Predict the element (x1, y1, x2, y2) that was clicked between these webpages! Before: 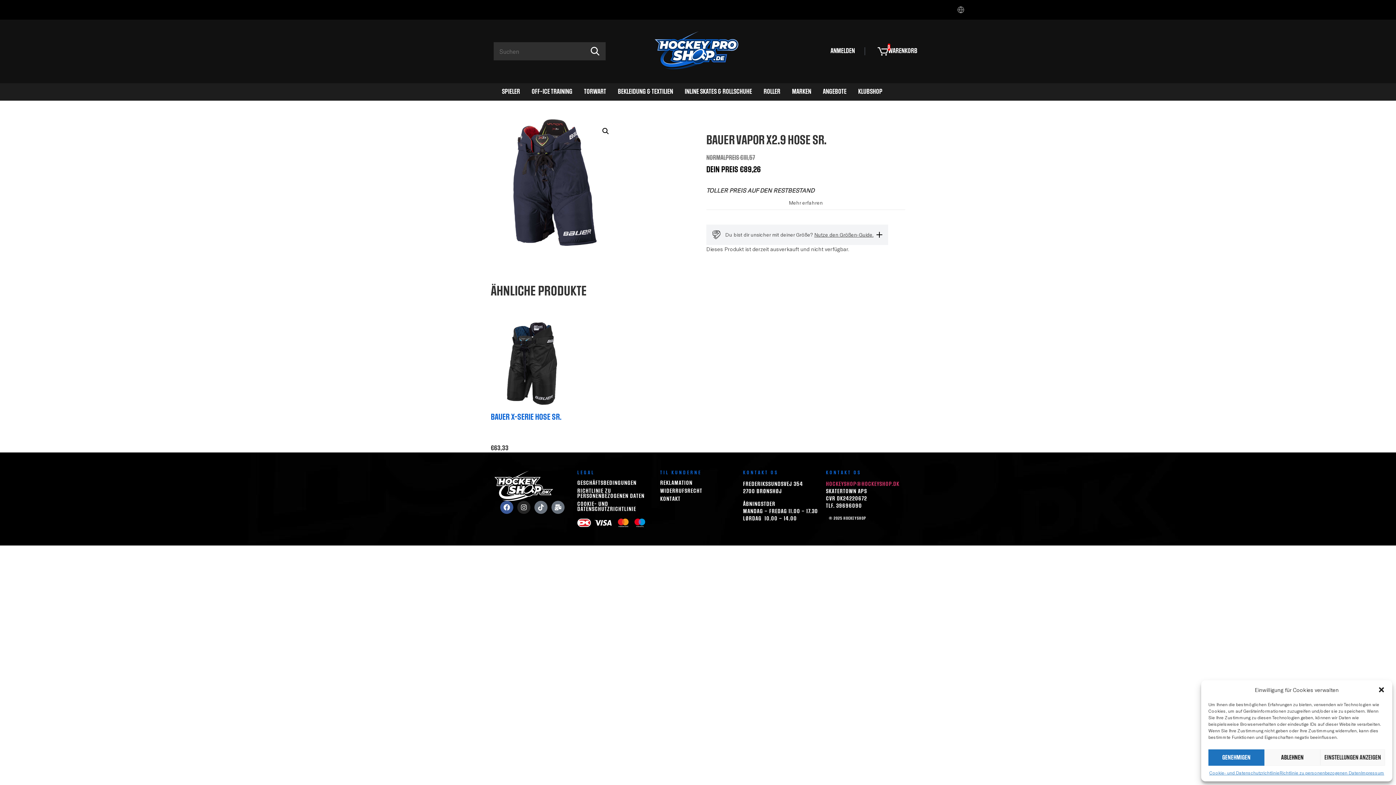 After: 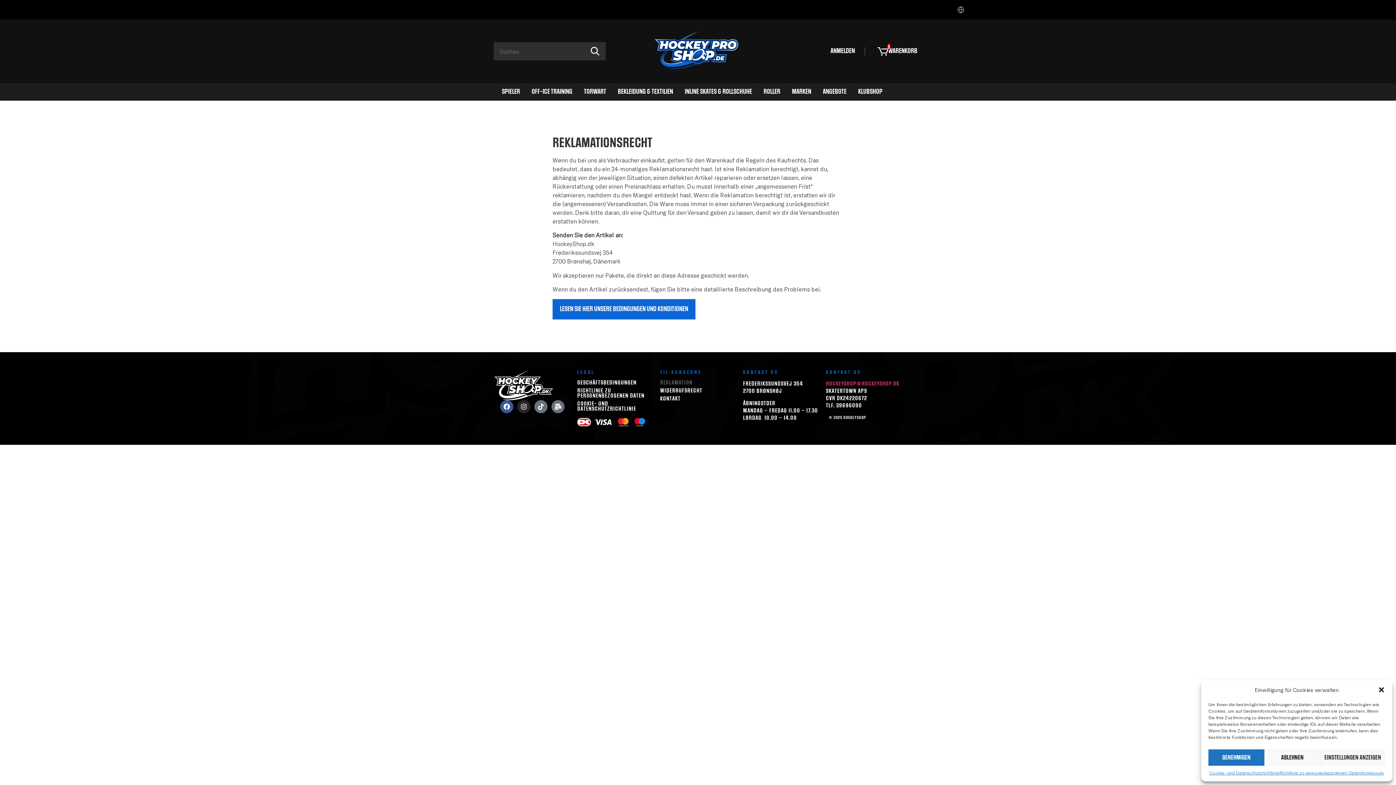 Action: label: REKLAMATION bbox: (660, 480, 736, 485)